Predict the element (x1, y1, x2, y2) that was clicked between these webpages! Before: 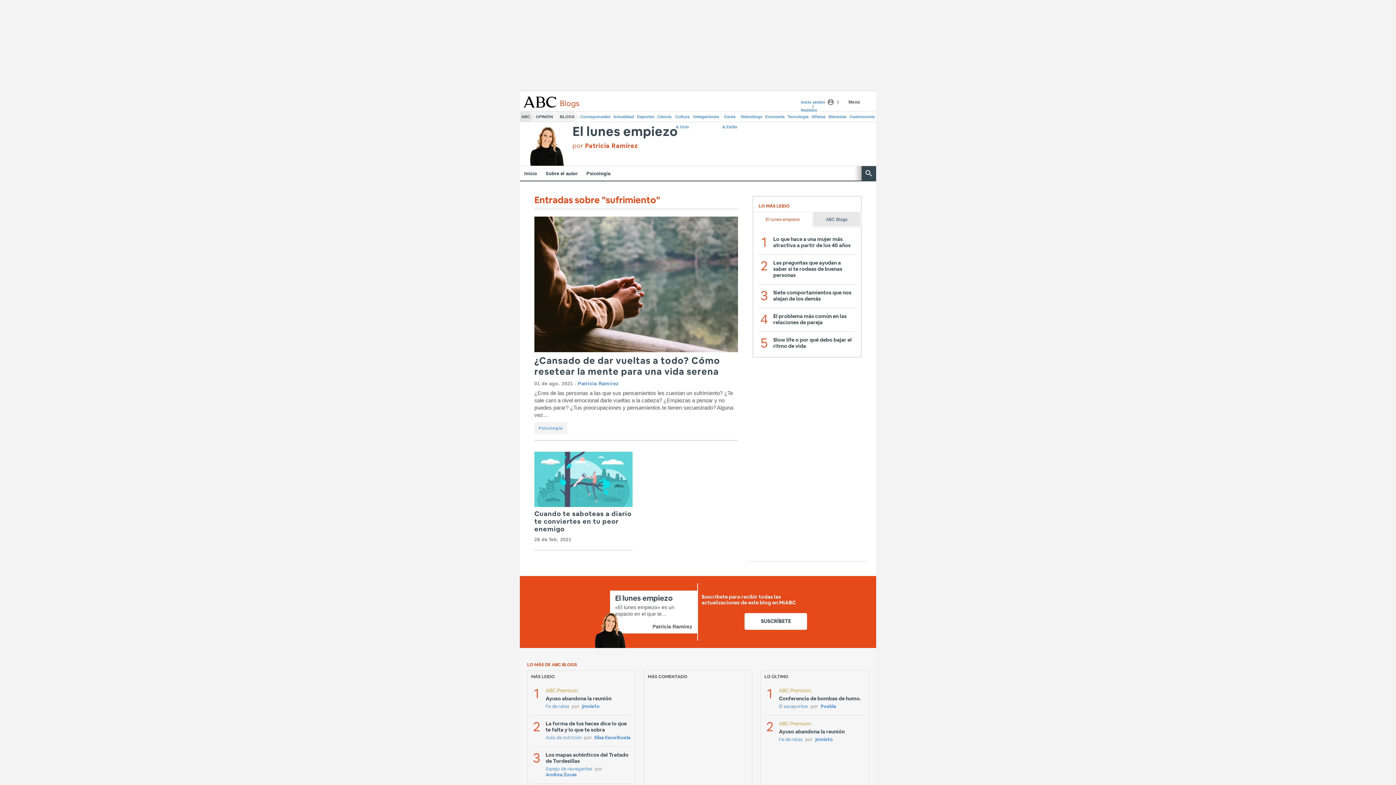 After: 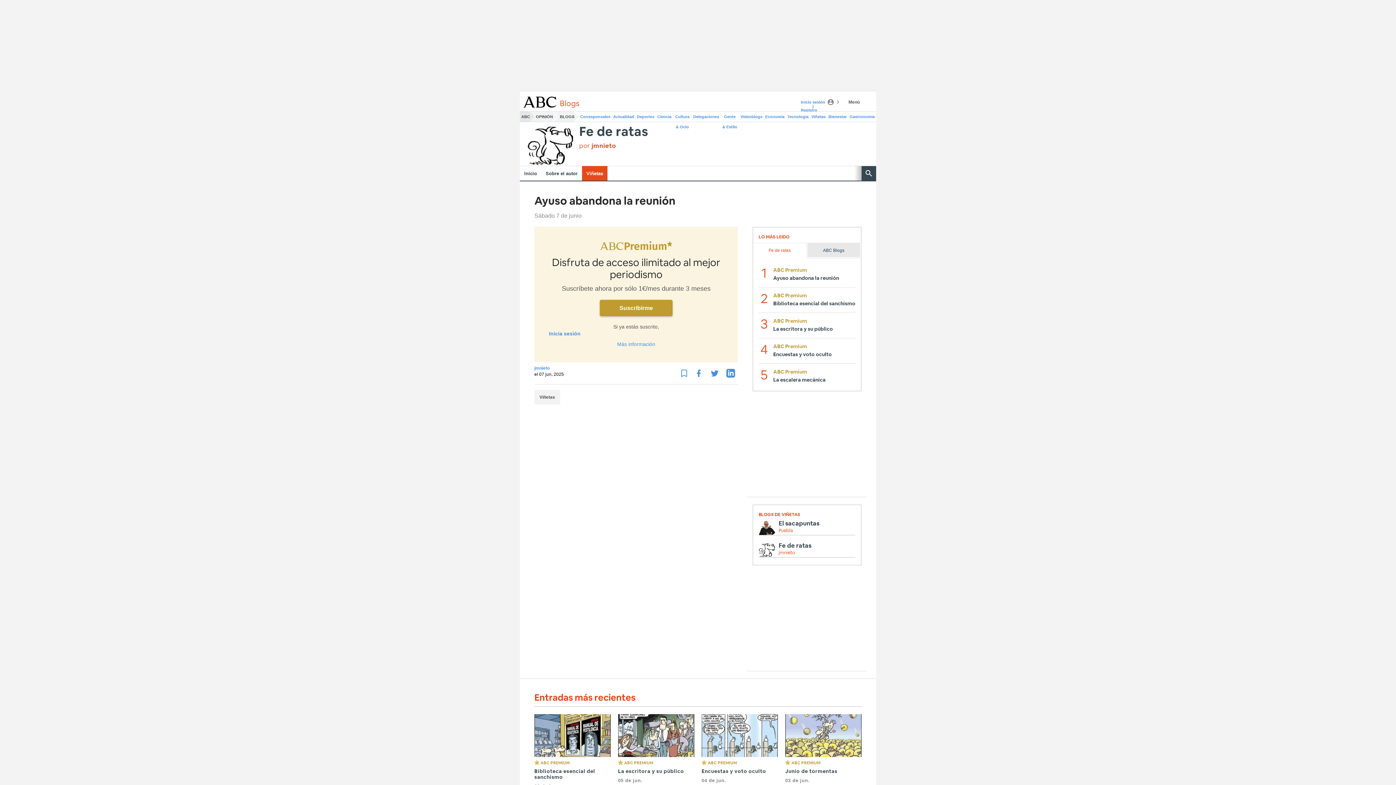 Action: bbox: (545, 696, 631, 702) label: Ayuso abandona la reunión